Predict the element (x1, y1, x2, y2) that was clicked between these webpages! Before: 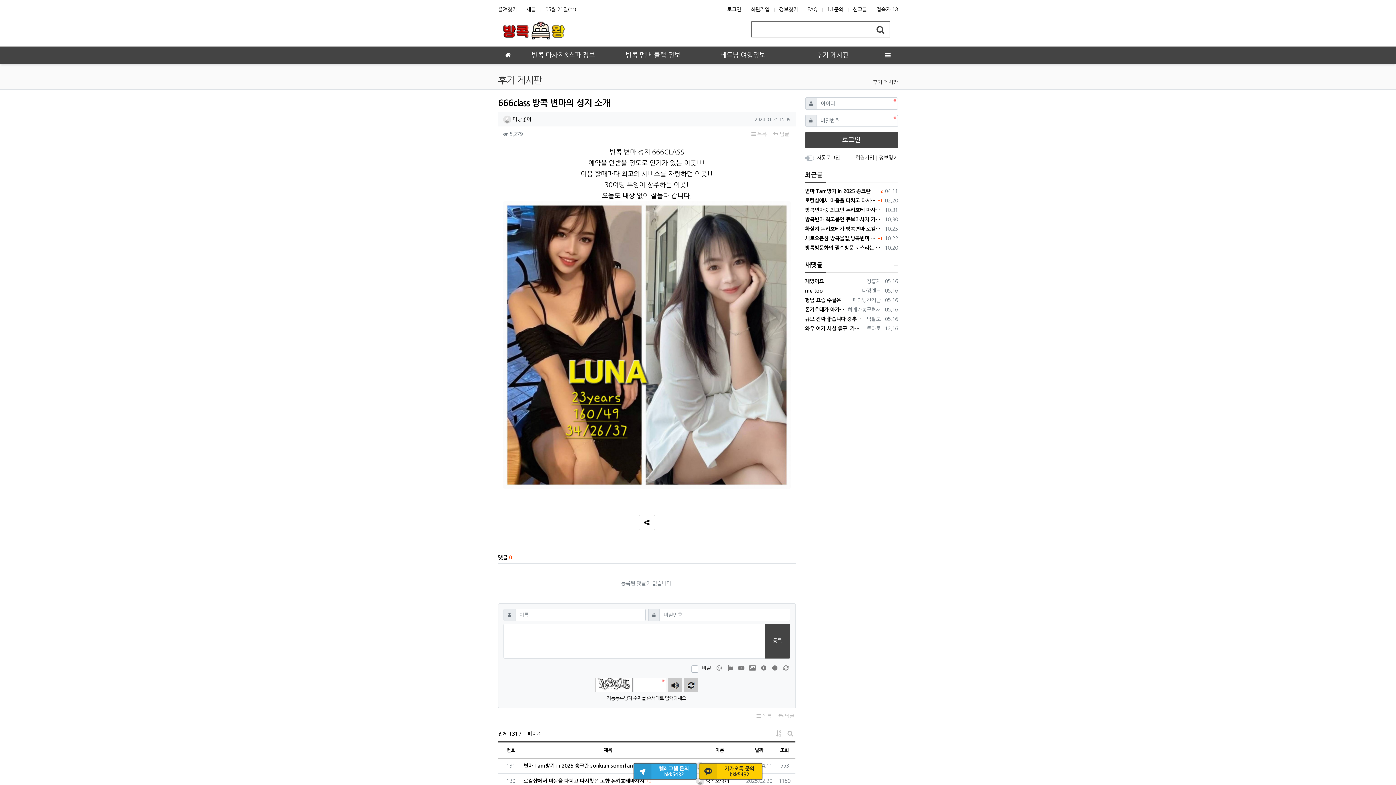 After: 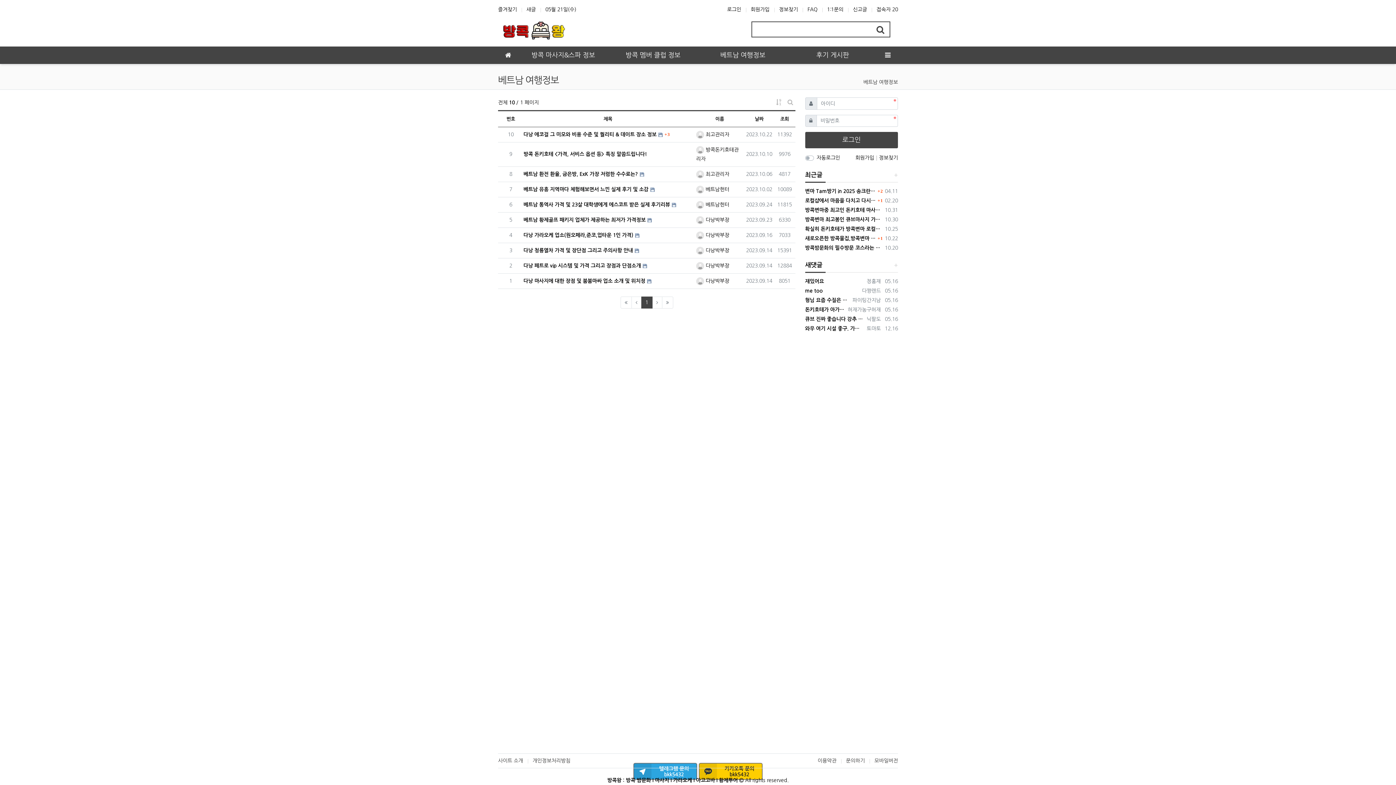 Action: bbox: (698, 46, 788, 64) label: 베트남 여행정보